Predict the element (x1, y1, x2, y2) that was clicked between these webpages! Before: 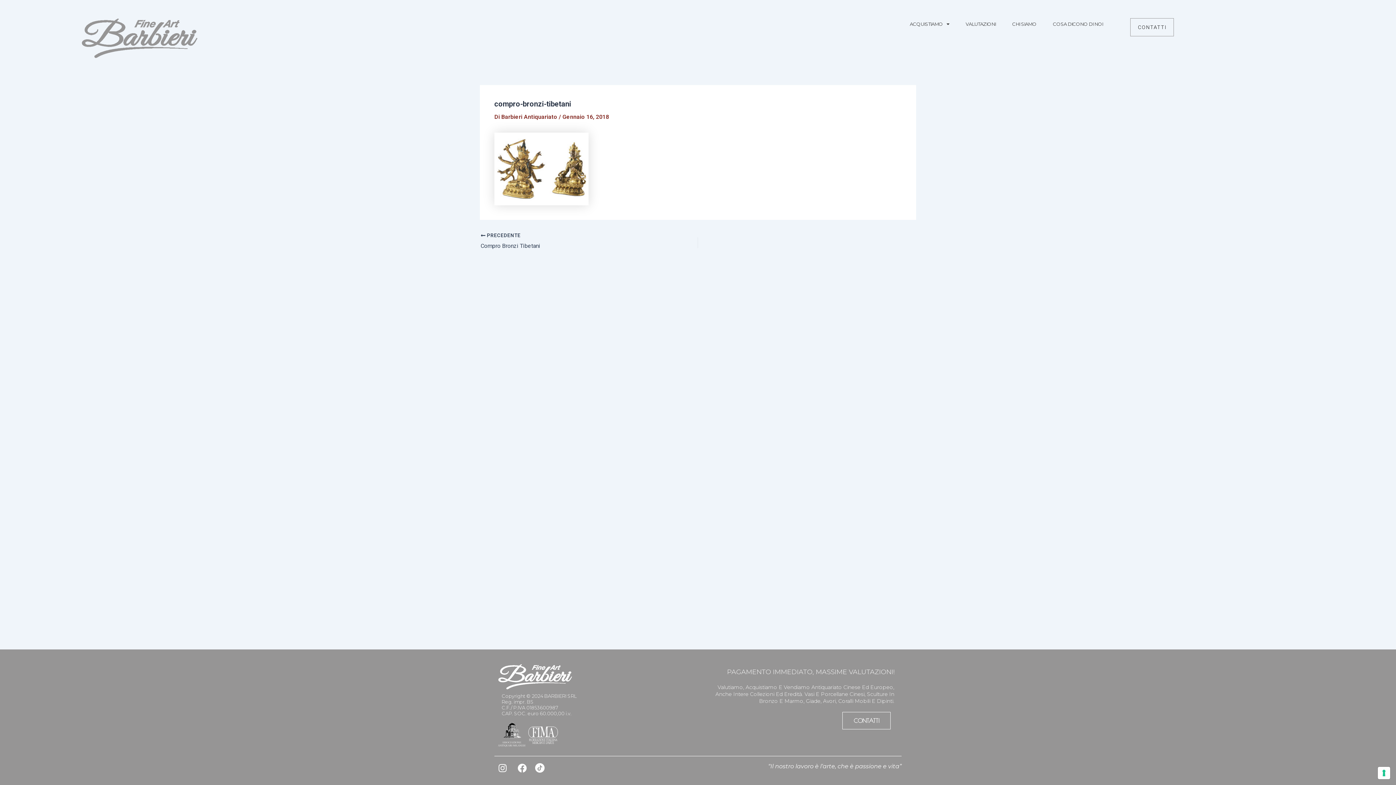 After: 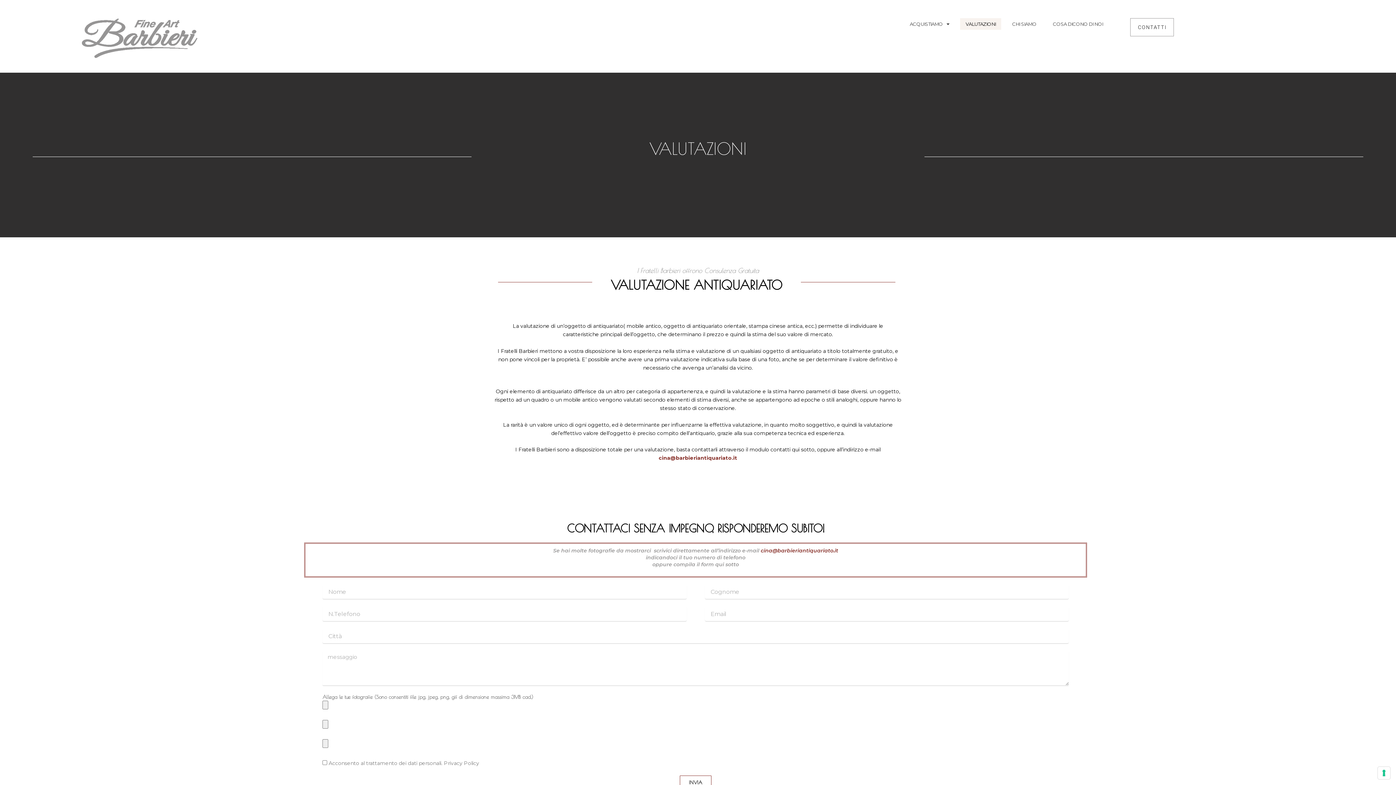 Action: label: VALUTAZIONI bbox: (960, 18, 1001, 29)